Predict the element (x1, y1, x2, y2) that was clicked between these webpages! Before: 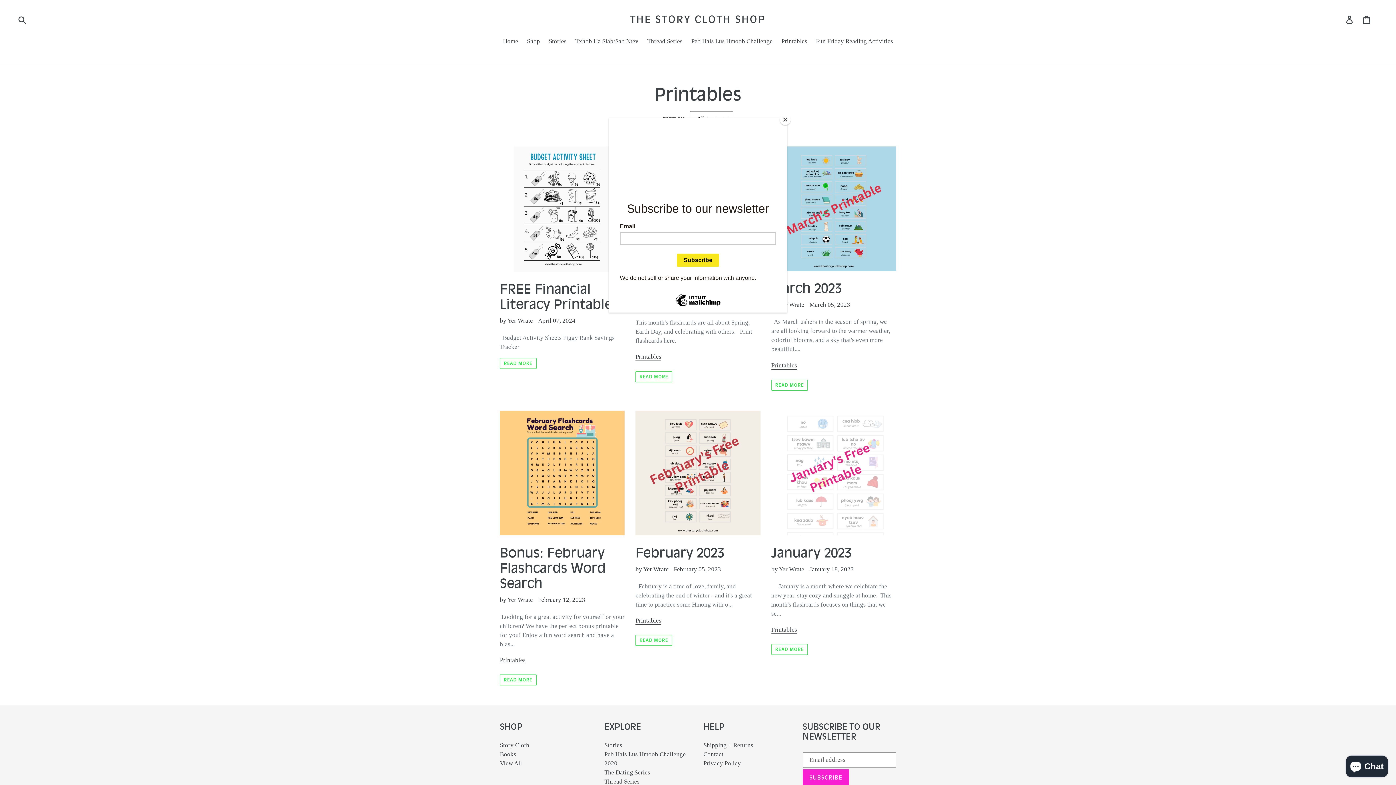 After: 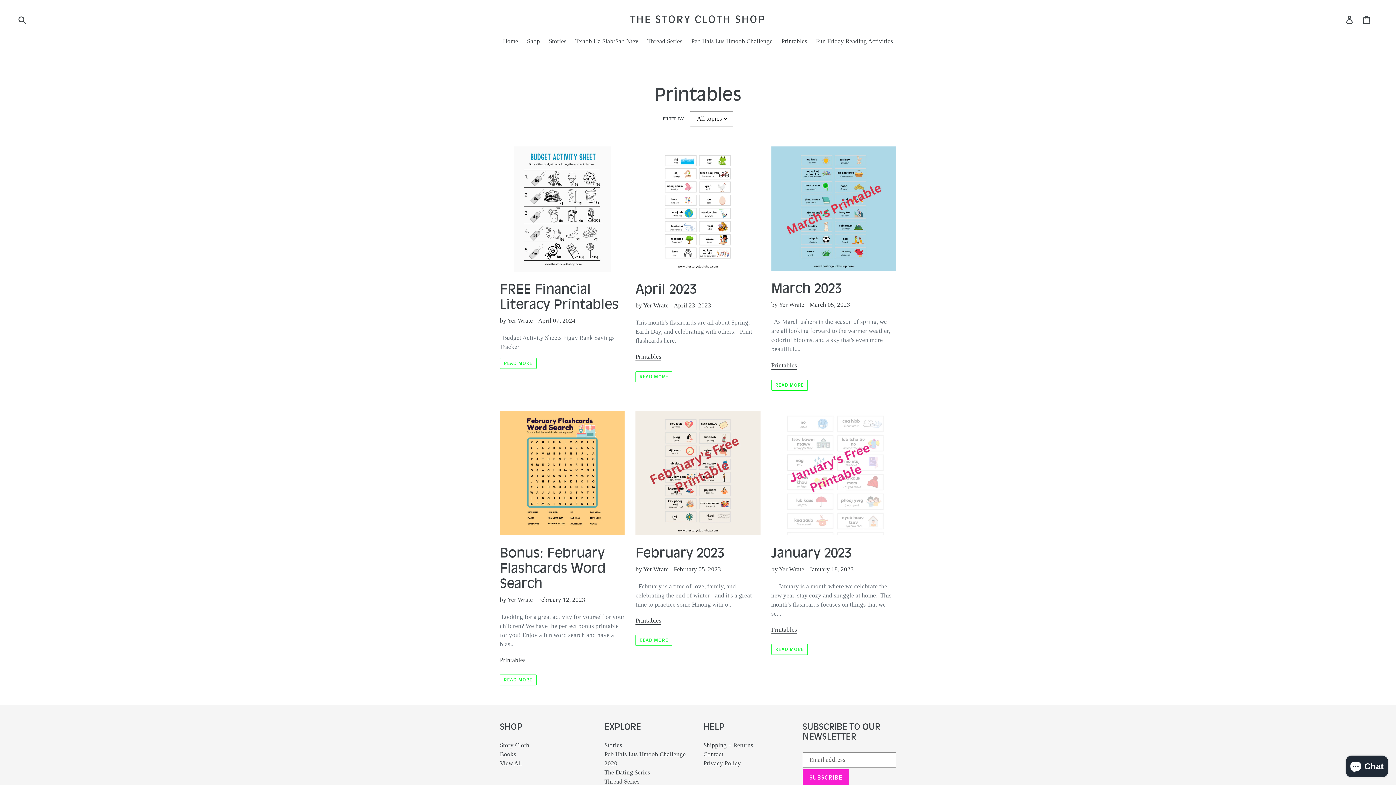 Action: bbox: (780, 114, 790, 125) label: Close